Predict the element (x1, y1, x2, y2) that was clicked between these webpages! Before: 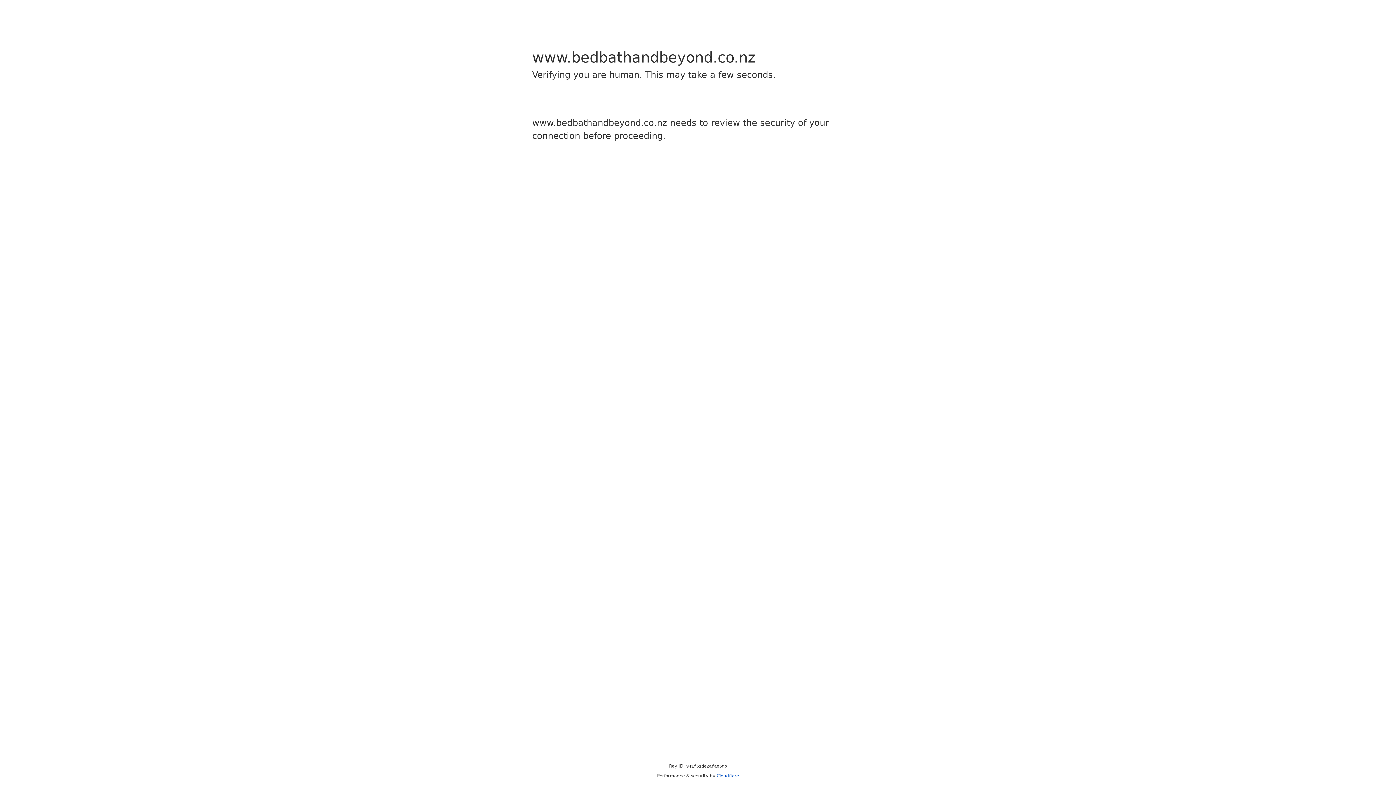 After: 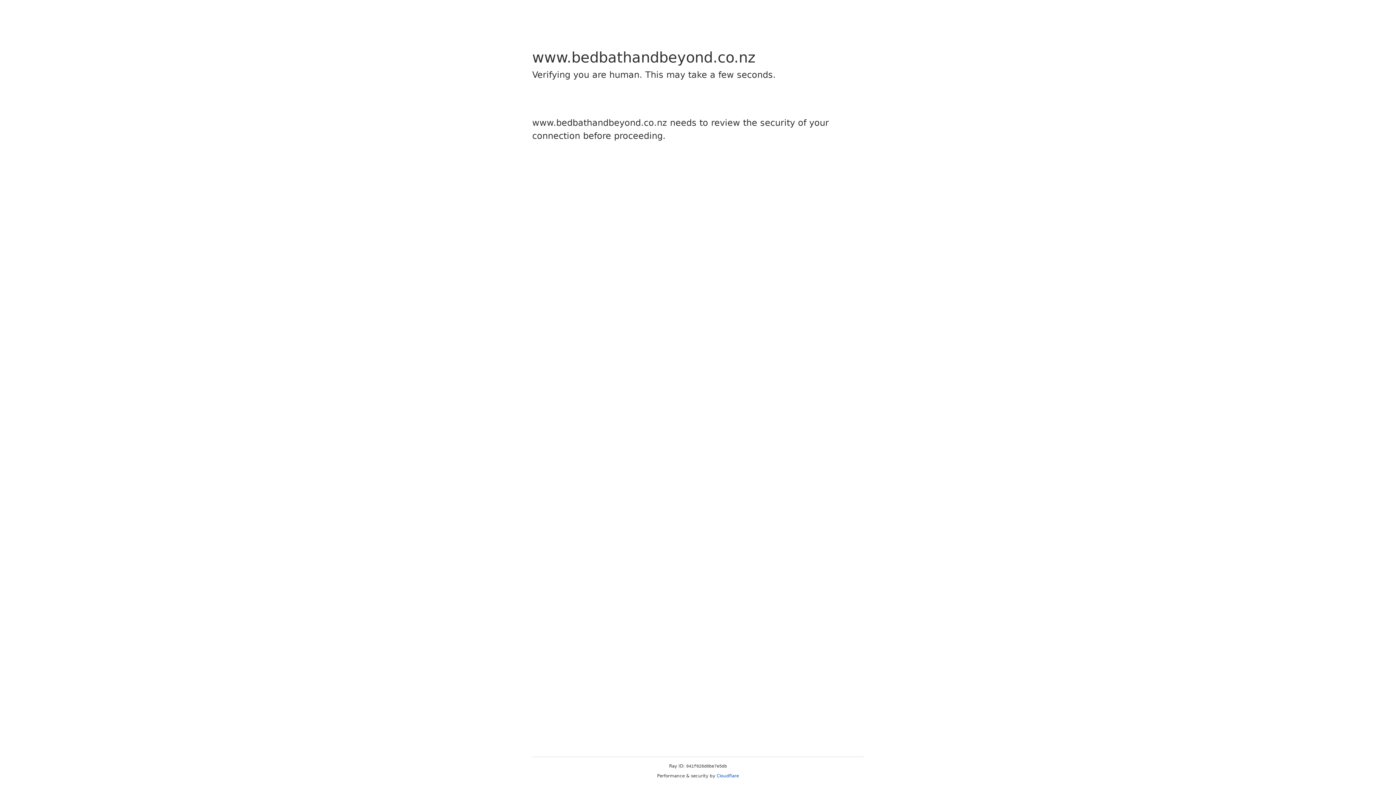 Action: label: Cloudflare bbox: (716, 773, 739, 778)